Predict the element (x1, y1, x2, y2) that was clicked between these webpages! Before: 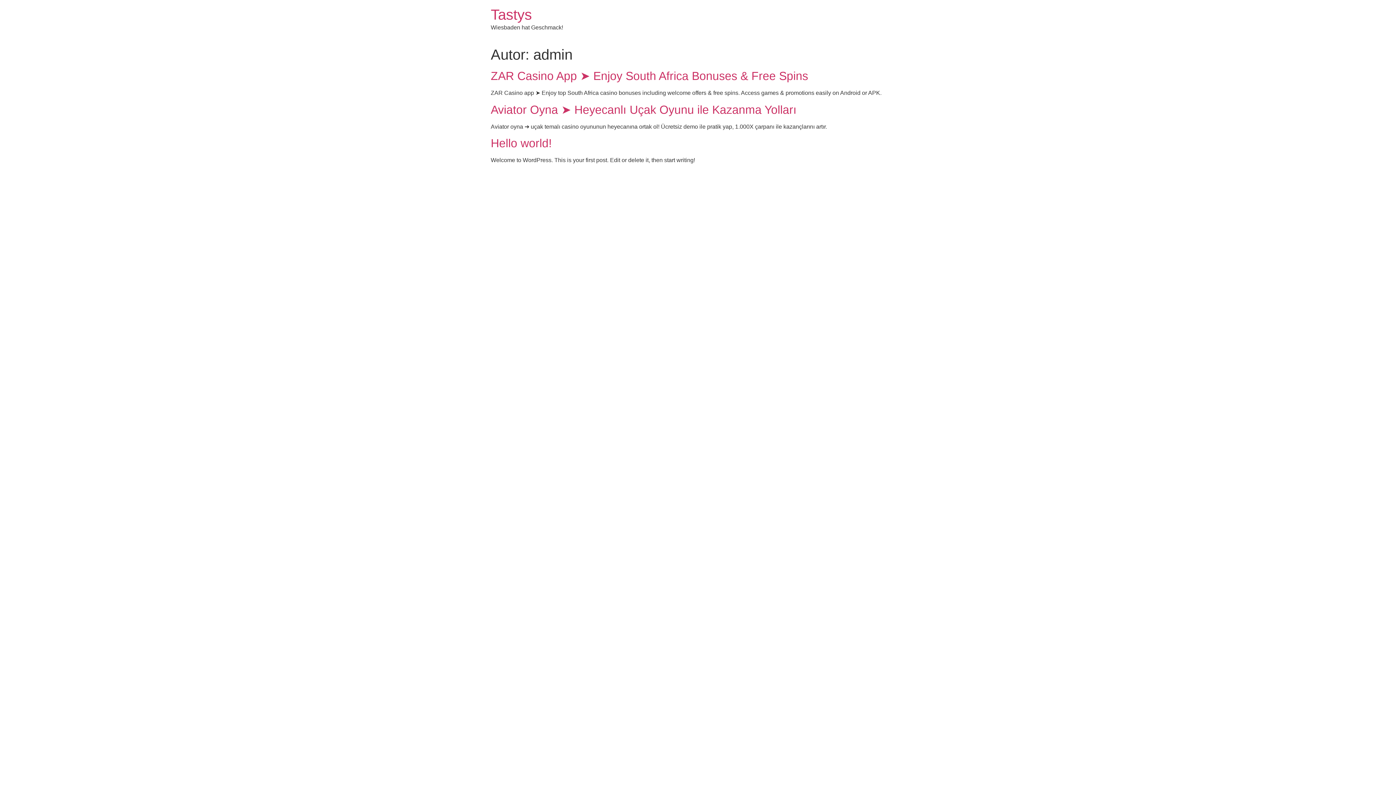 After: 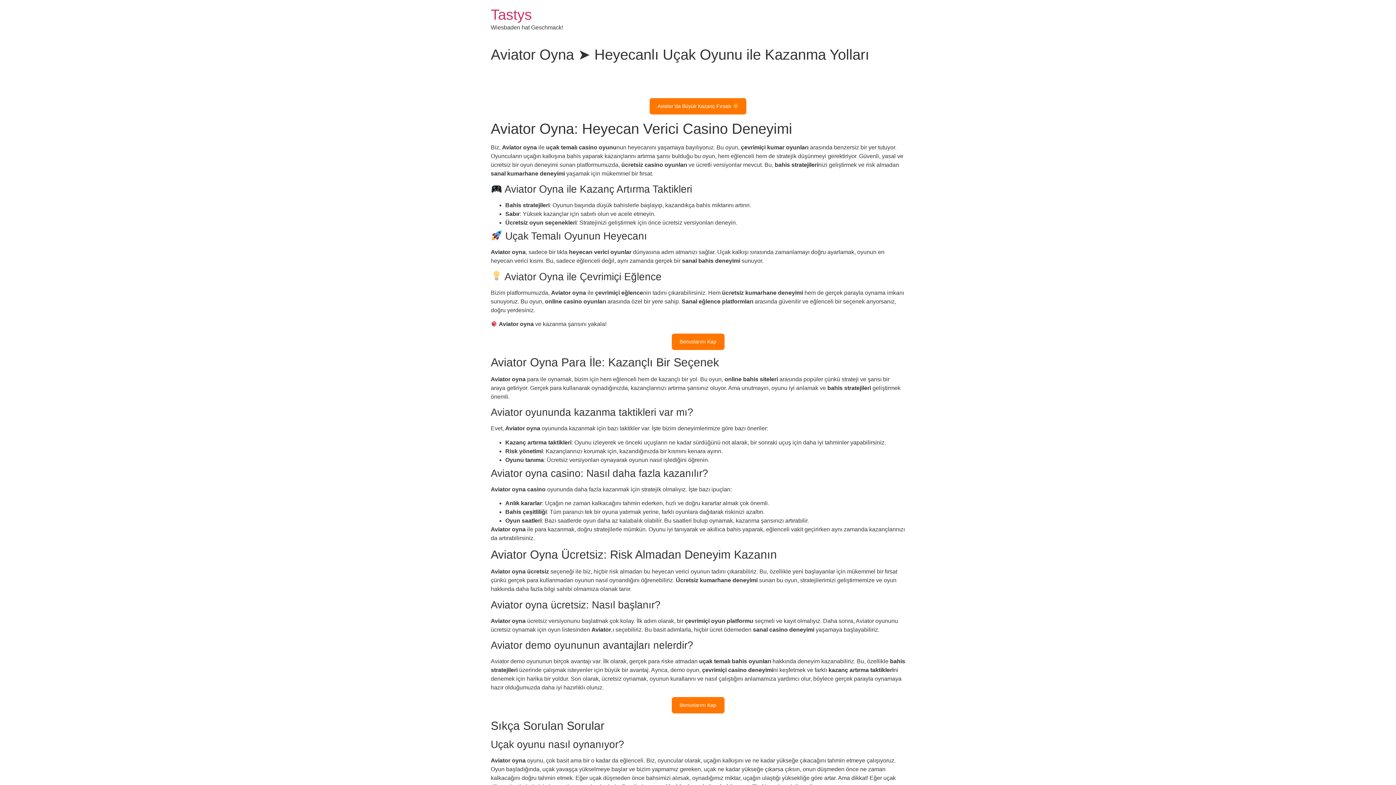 Action: label: Aviator Oyna ➤ Heyecanlı Uçak Oyunu ile Kazanma Yolları bbox: (490, 103, 796, 116)